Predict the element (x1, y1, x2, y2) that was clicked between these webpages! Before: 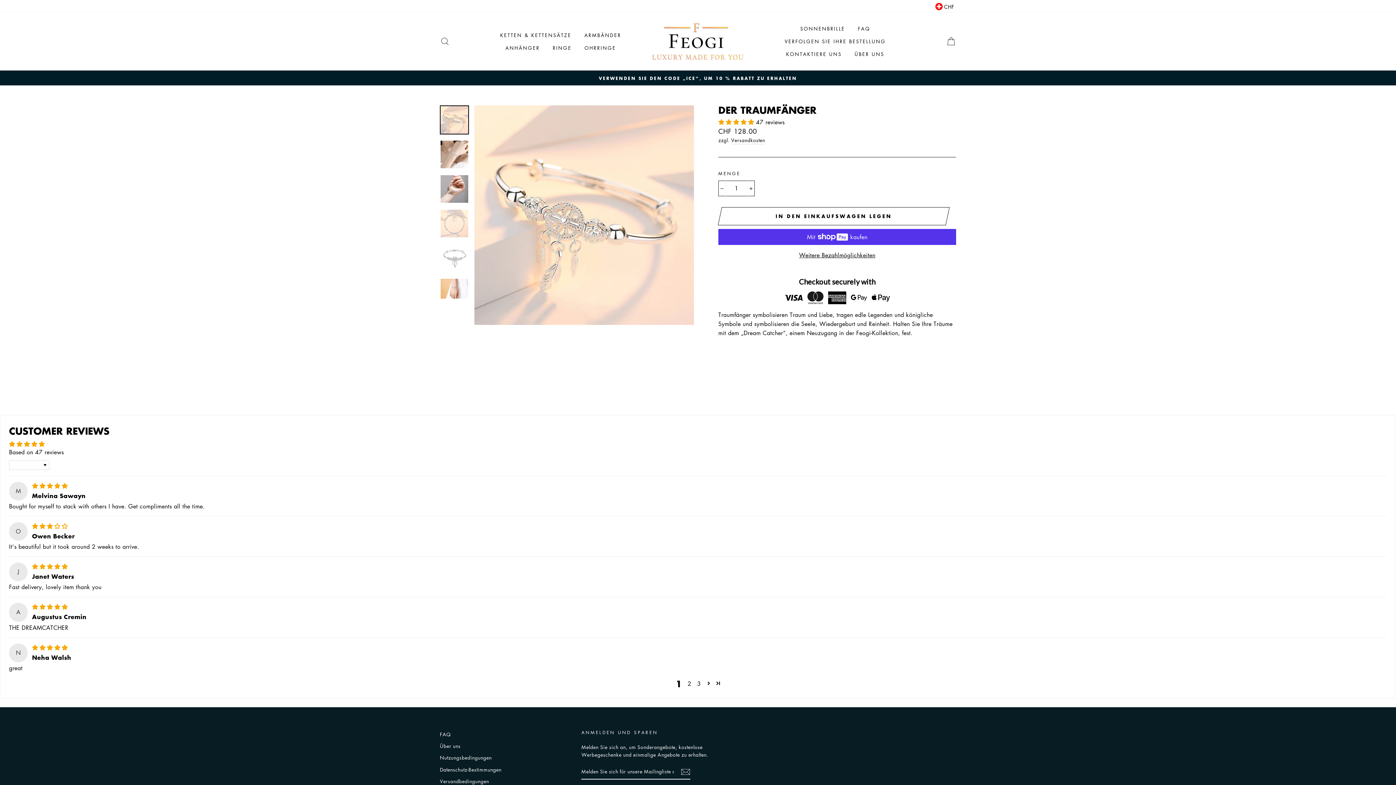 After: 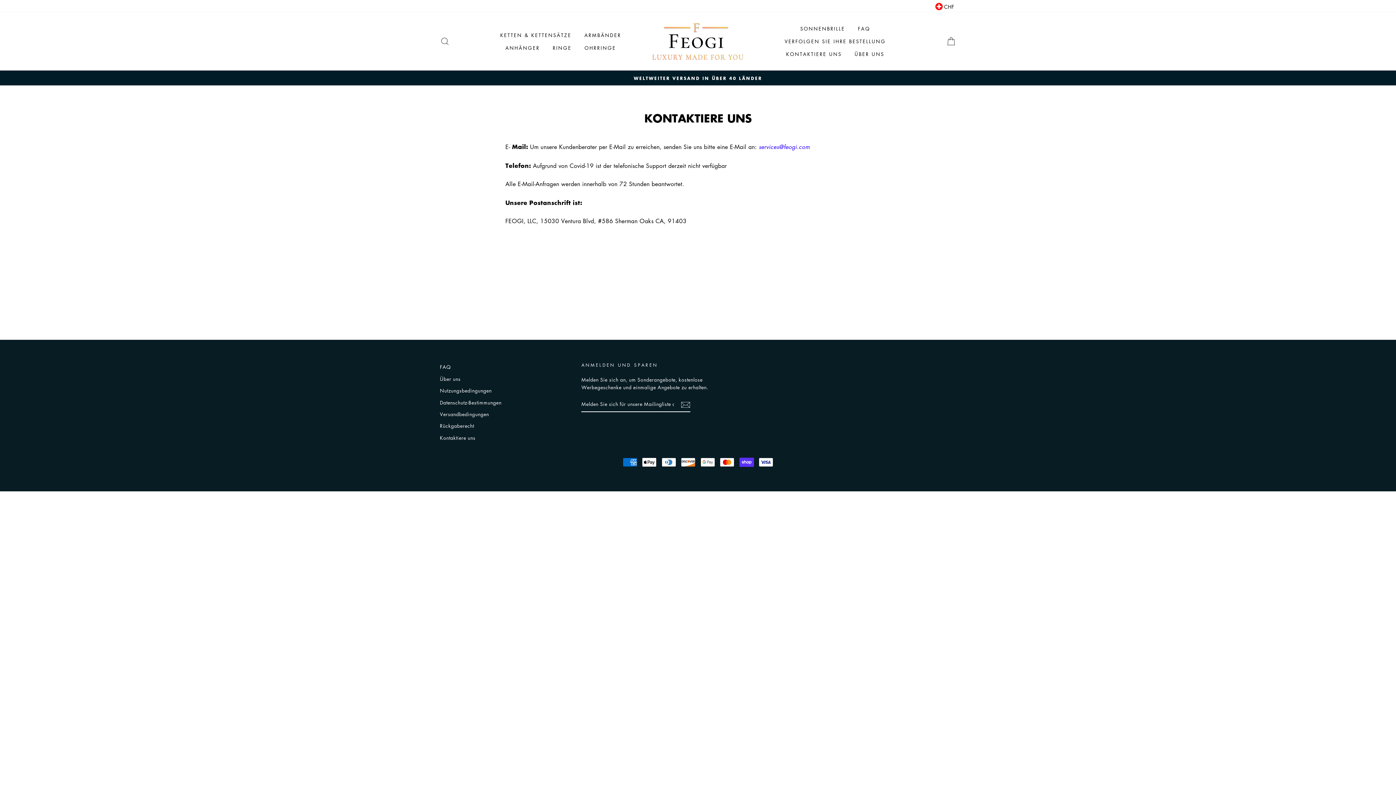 Action: label: KONTAKTIERE UNS bbox: (780, 47, 847, 60)